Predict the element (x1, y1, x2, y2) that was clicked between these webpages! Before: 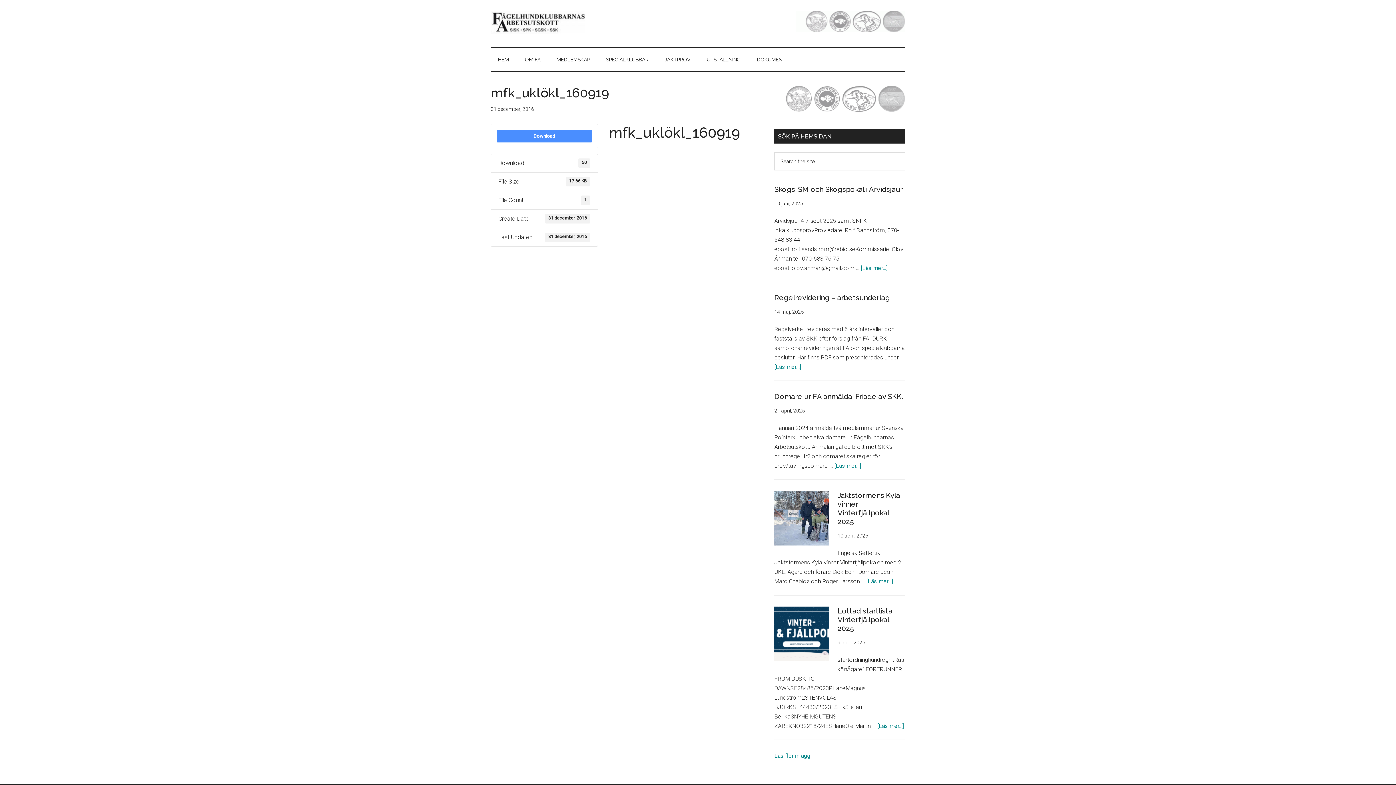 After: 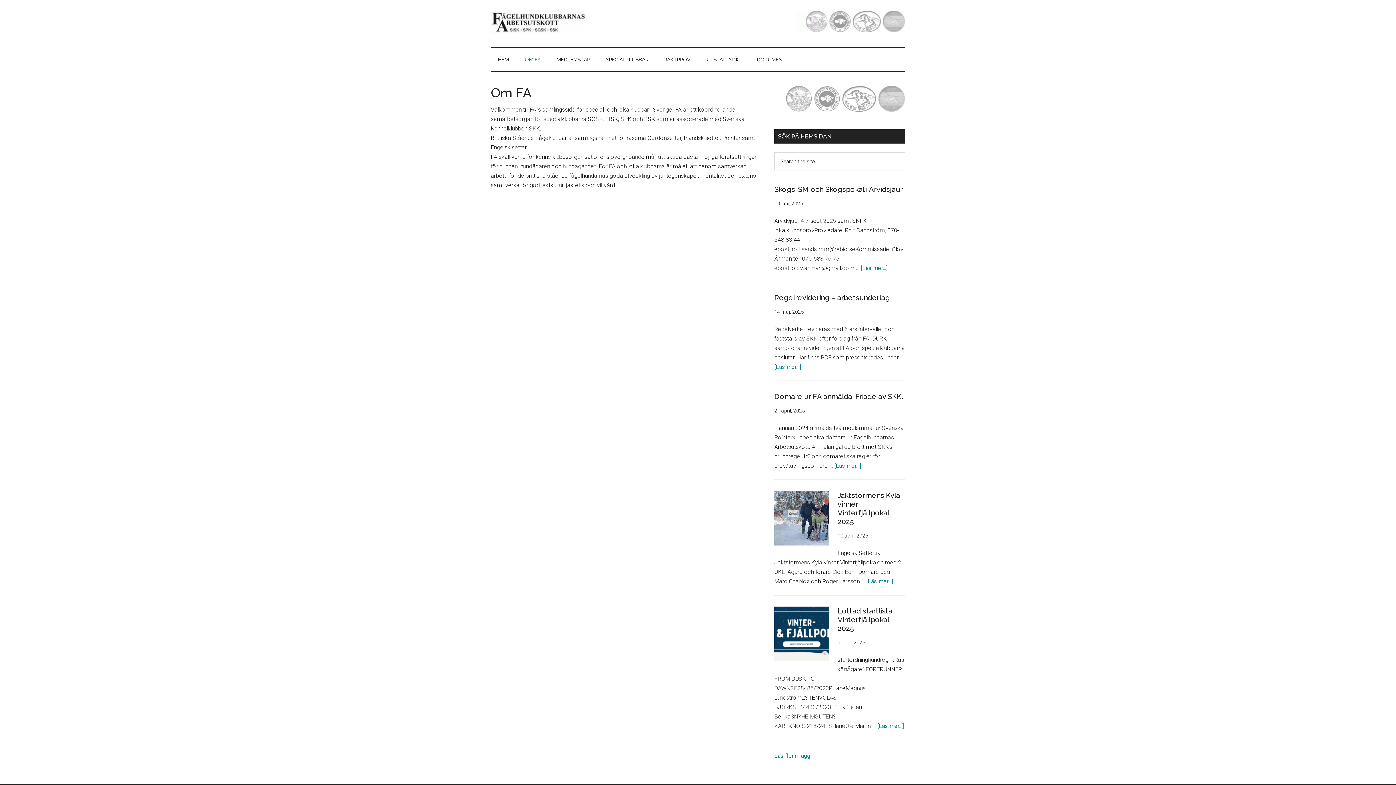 Action: bbox: (517, 48, 548, 71) label: OM FA